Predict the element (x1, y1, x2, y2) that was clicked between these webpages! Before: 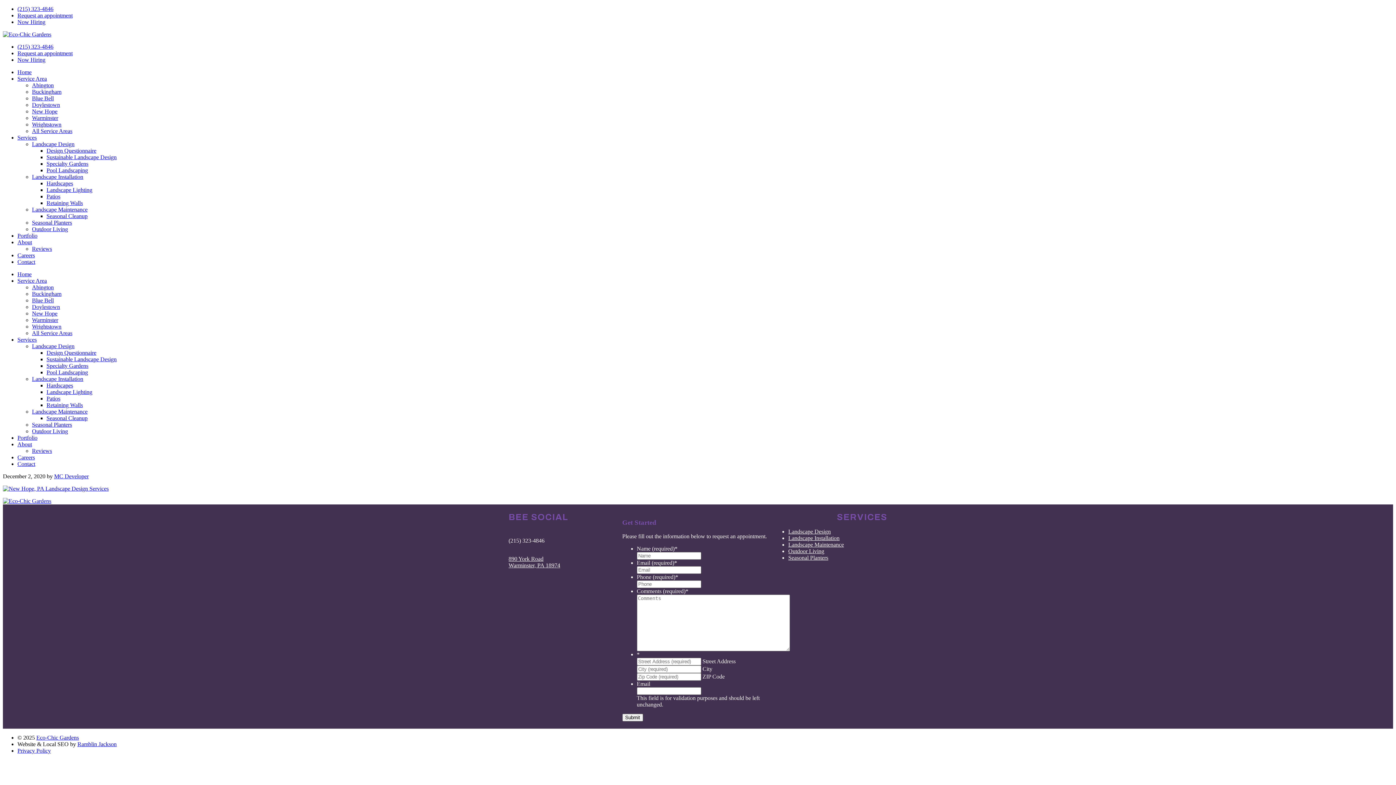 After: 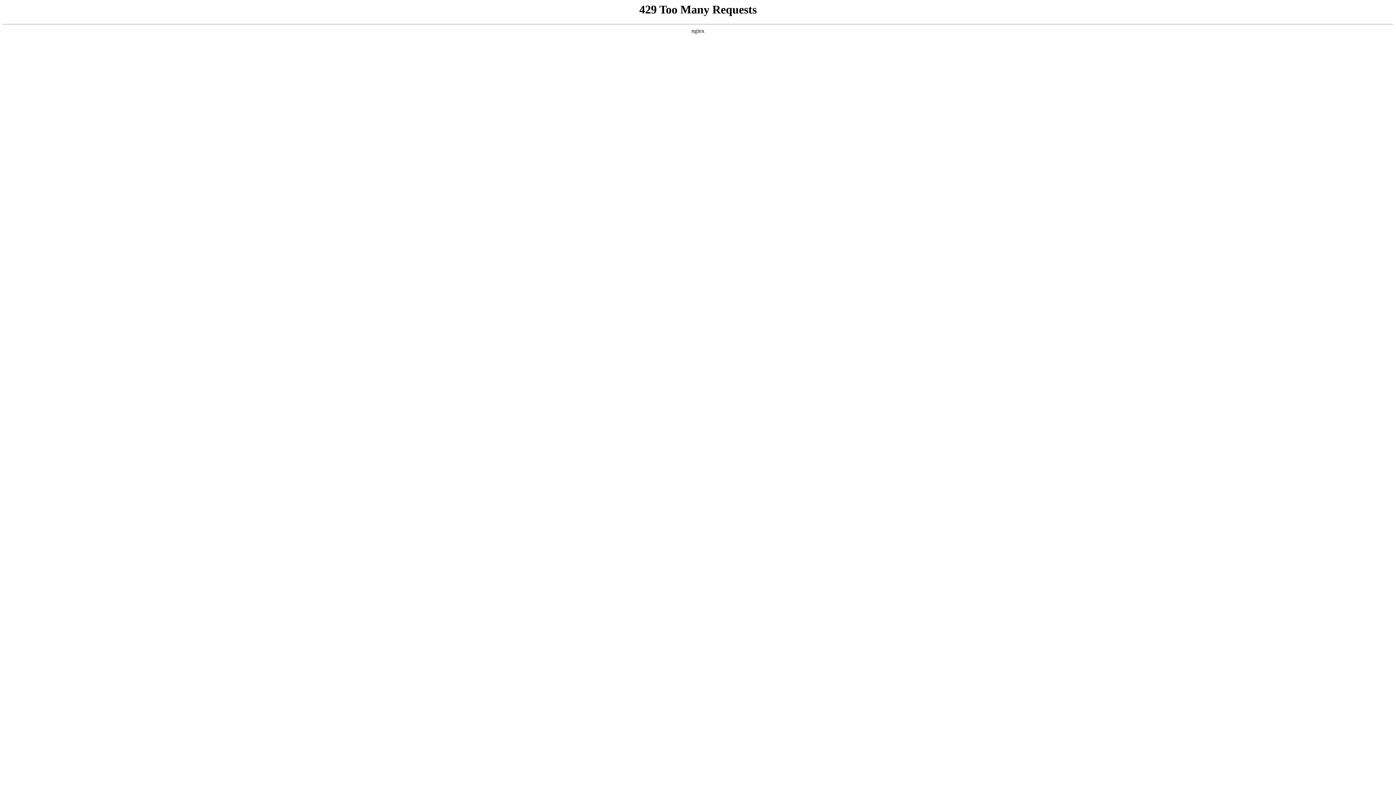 Action: label: Now Hiring bbox: (17, 56, 45, 62)